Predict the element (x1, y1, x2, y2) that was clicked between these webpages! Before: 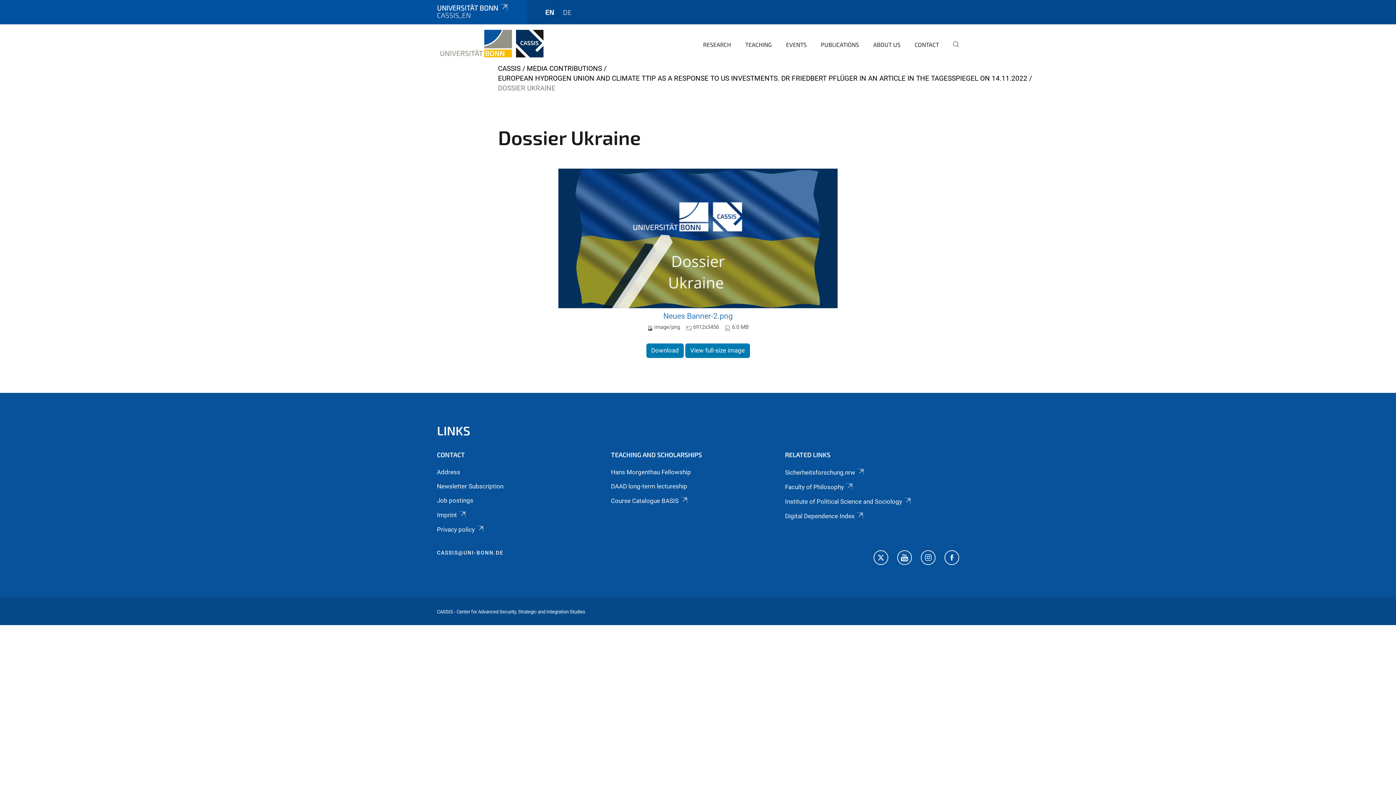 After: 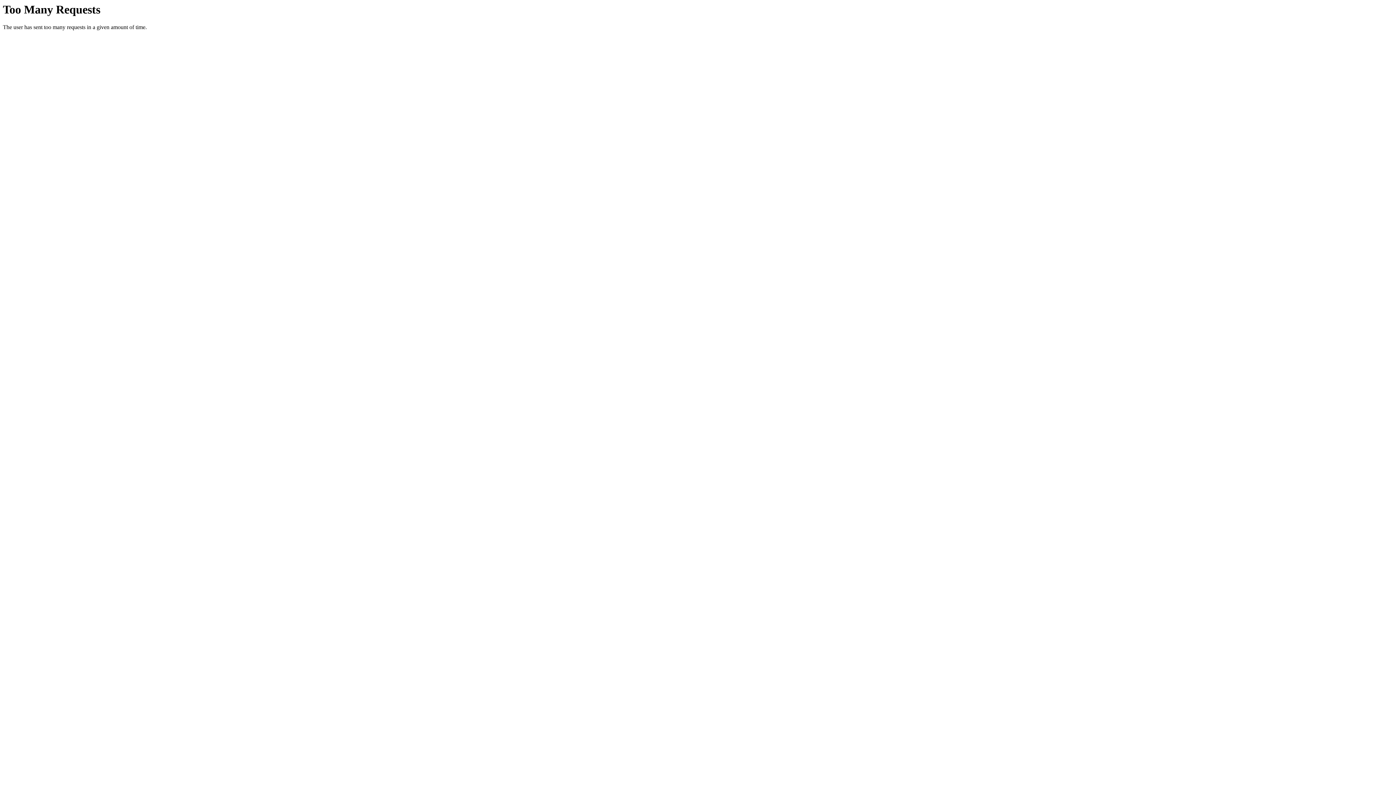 Action: label: Sicherheitsforschung.nrw bbox: (785, 469, 865, 476)